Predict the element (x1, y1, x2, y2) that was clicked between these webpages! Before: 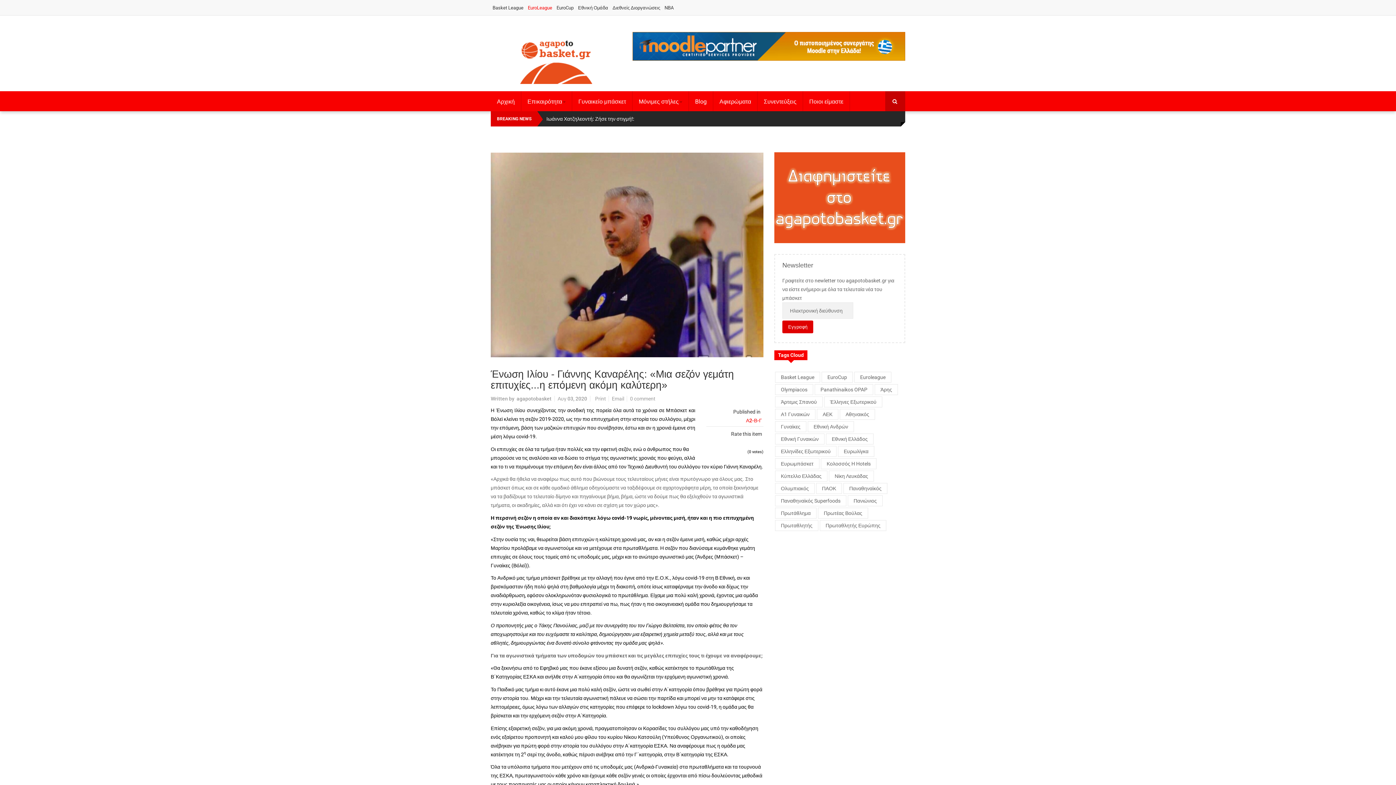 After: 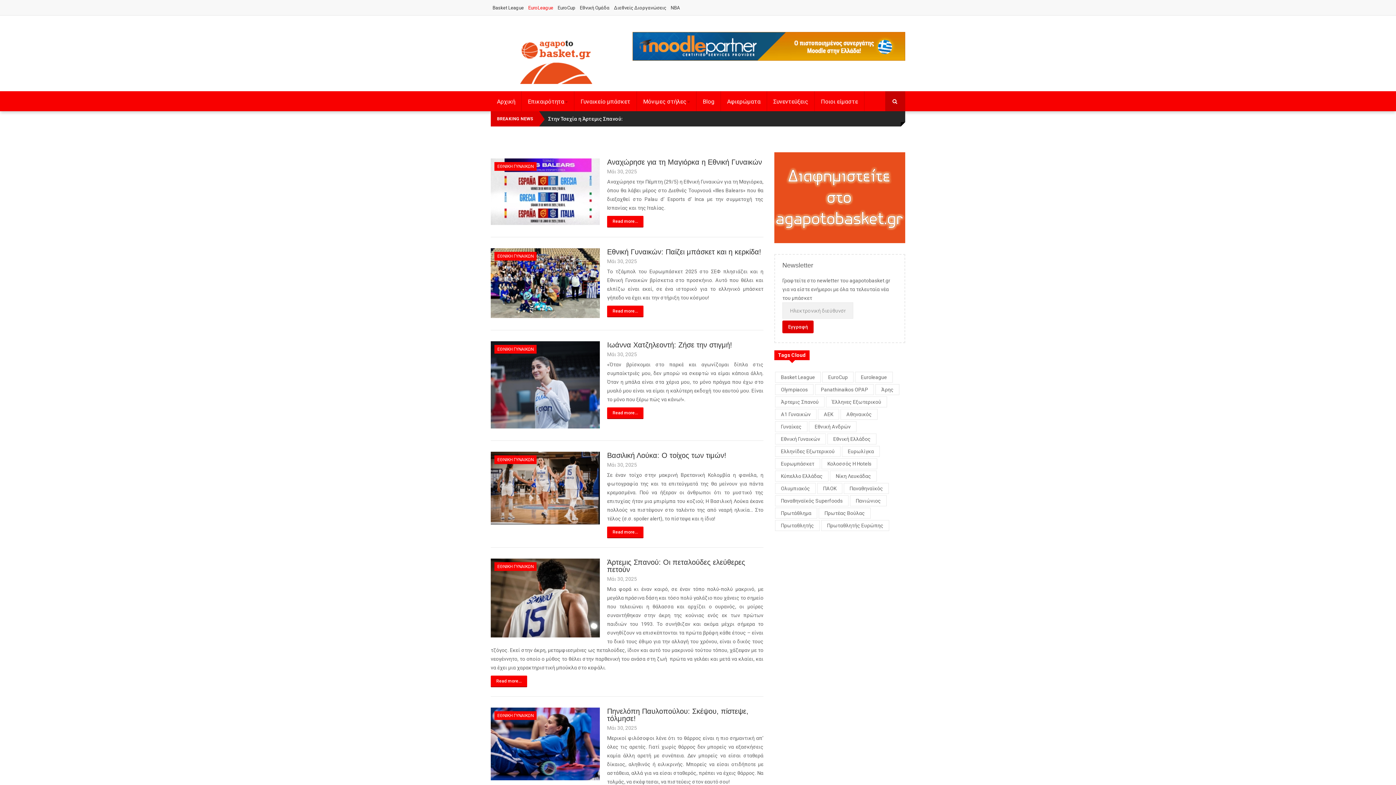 Action: label: Εθνική Ελλάδος bbox: (826, 433, 873, 444)